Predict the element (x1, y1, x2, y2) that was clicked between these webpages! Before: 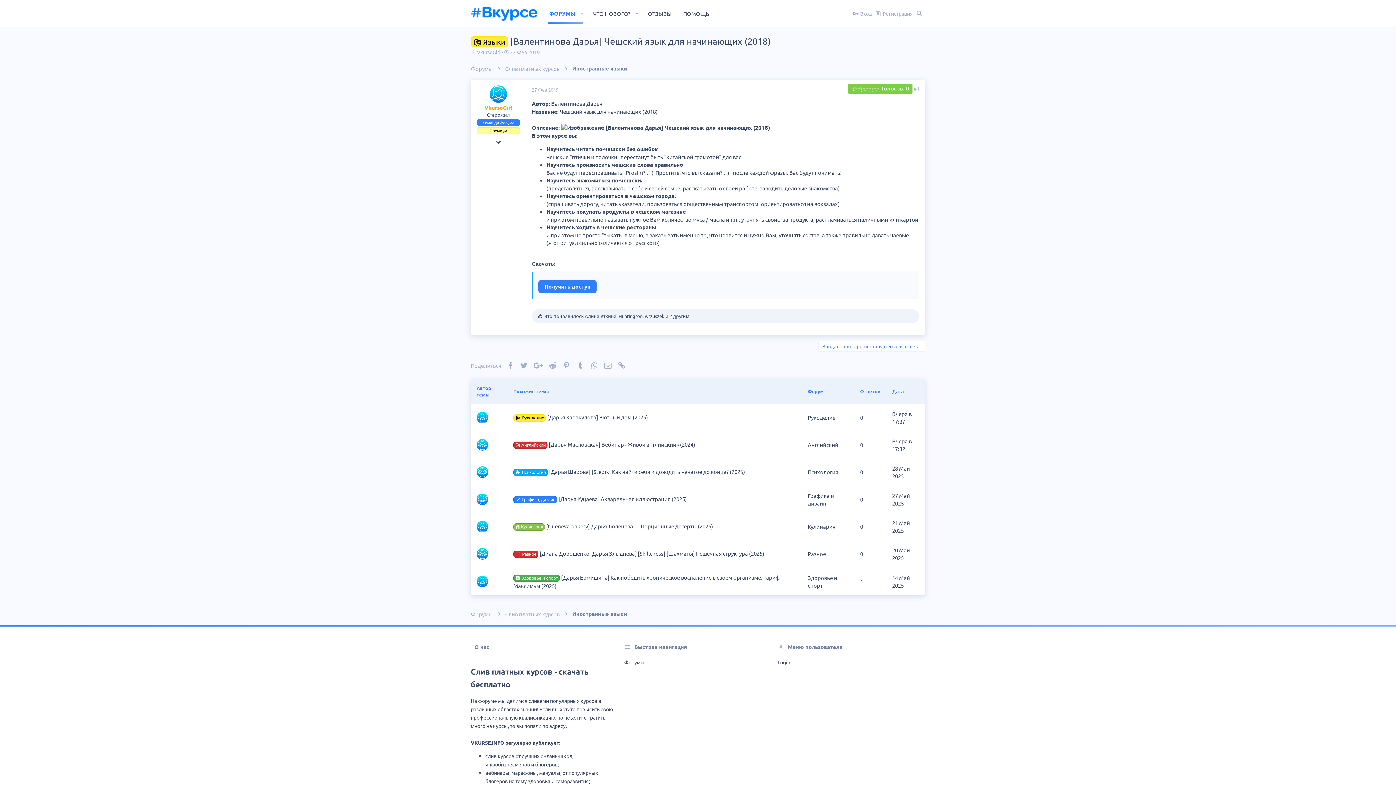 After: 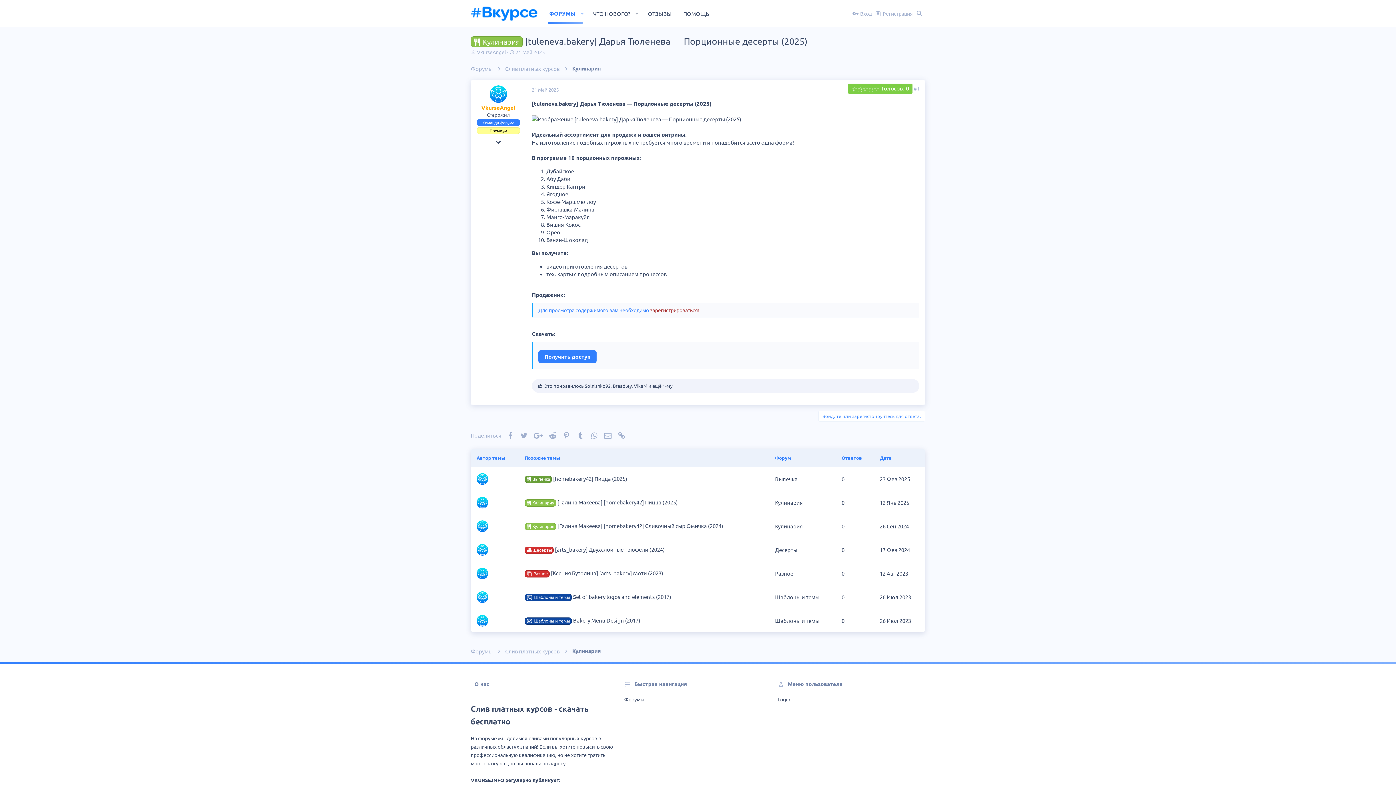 Action: label:  Кулинария [tuleneva.bakery] Дарья Тюленева ― Порционные десерты (2025) bbox: (507, 516, 802, 536)